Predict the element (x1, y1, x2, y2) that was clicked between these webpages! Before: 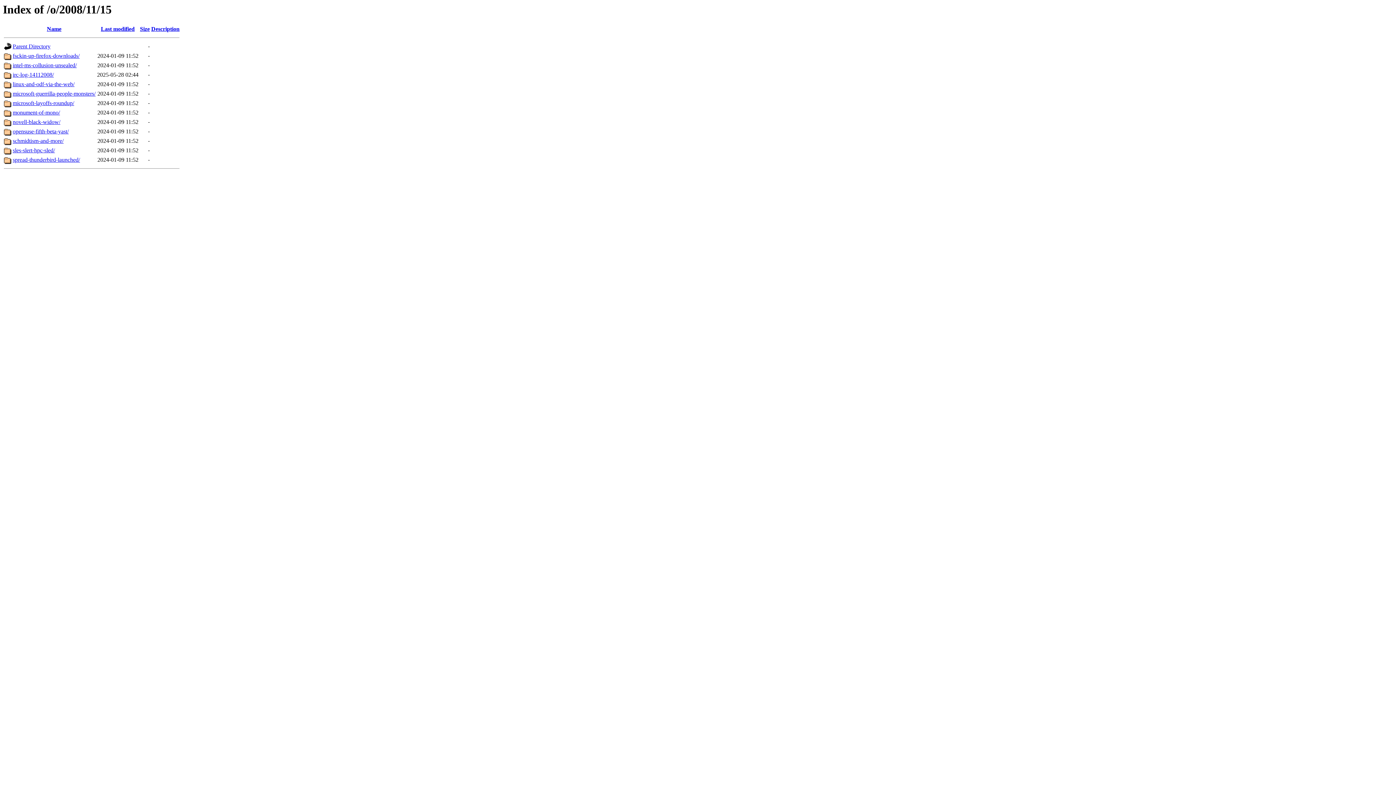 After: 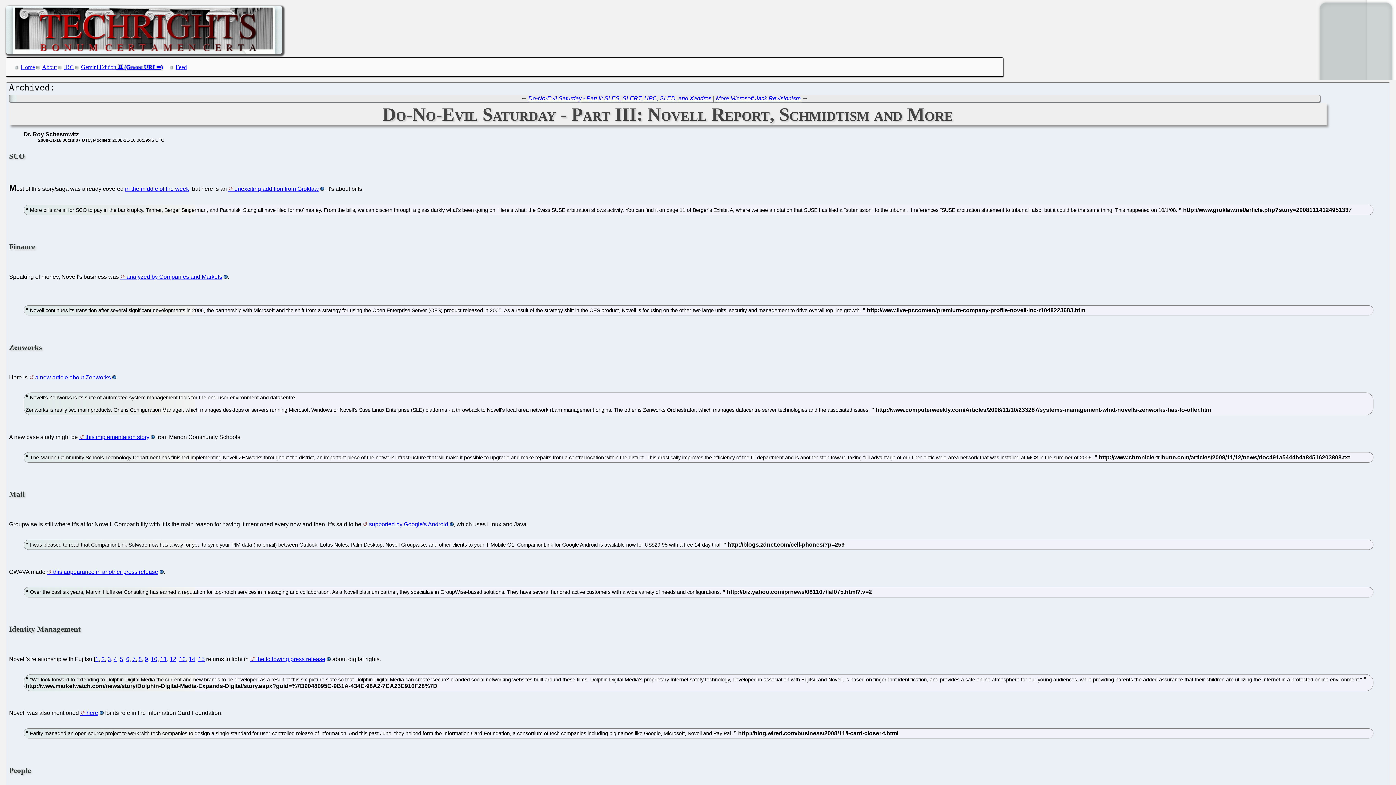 Action: label: schmidtism-and-more/ bbox: (12, 137, 63, 144)